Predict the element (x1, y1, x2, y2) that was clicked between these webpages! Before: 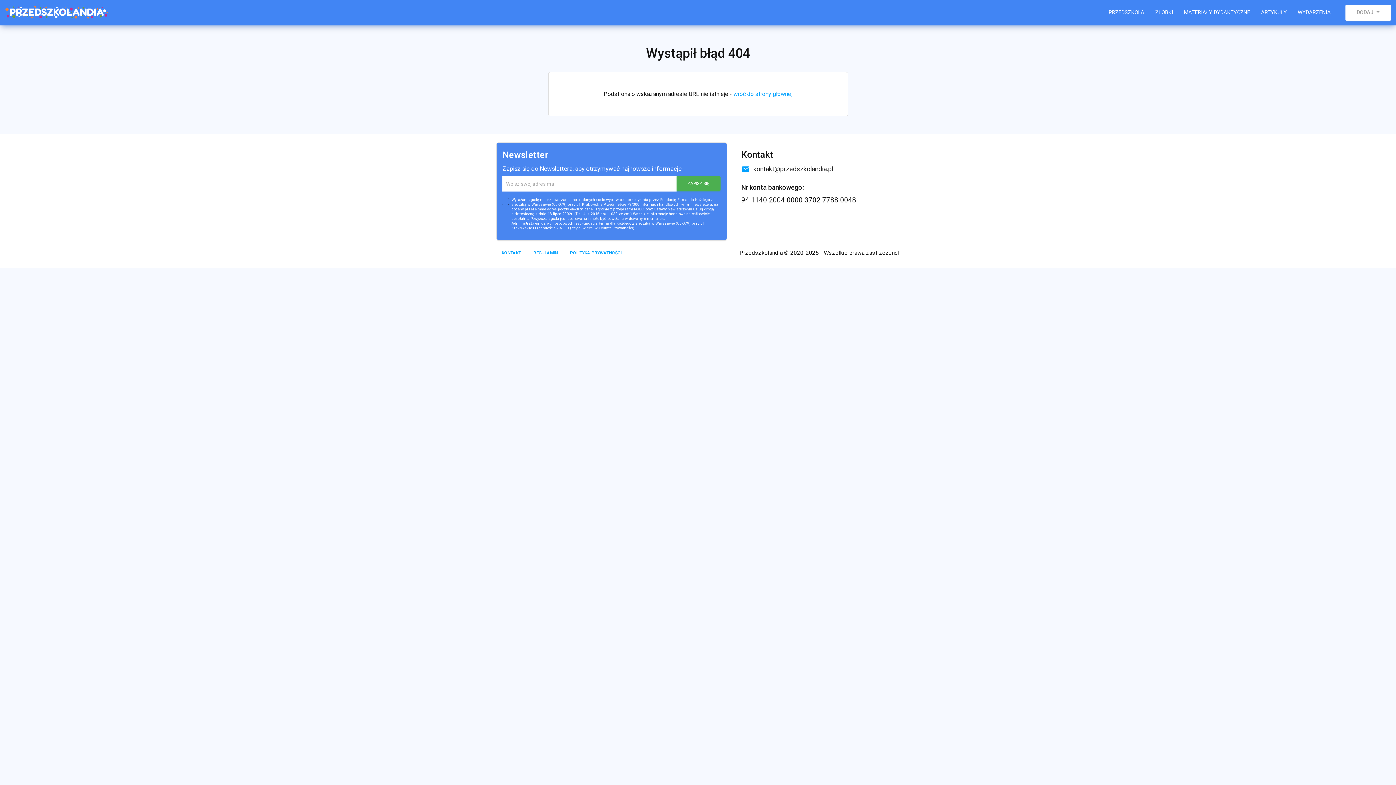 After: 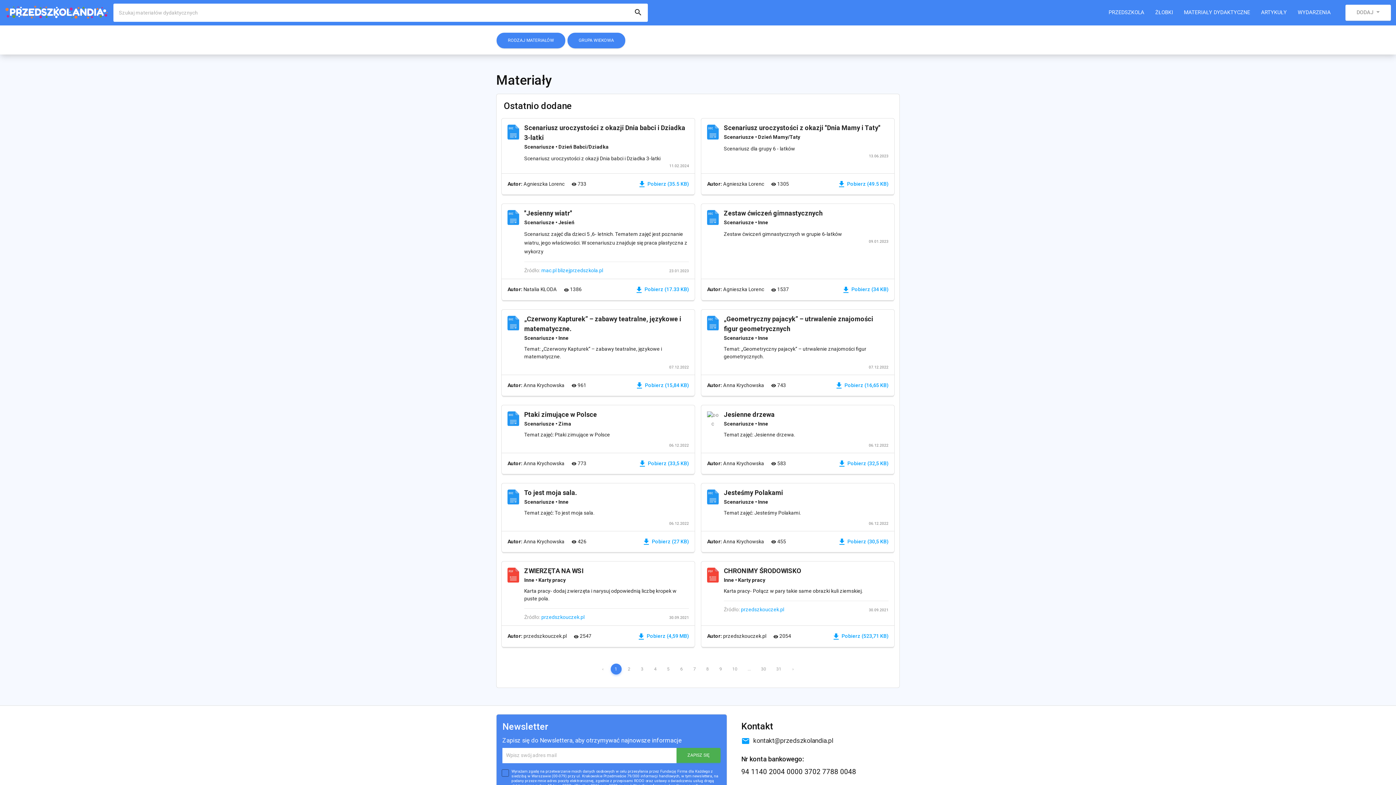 Action: bbox: (1178, 3, 1255, 21) label: MATERIAŁY DYDAKTYCZNE